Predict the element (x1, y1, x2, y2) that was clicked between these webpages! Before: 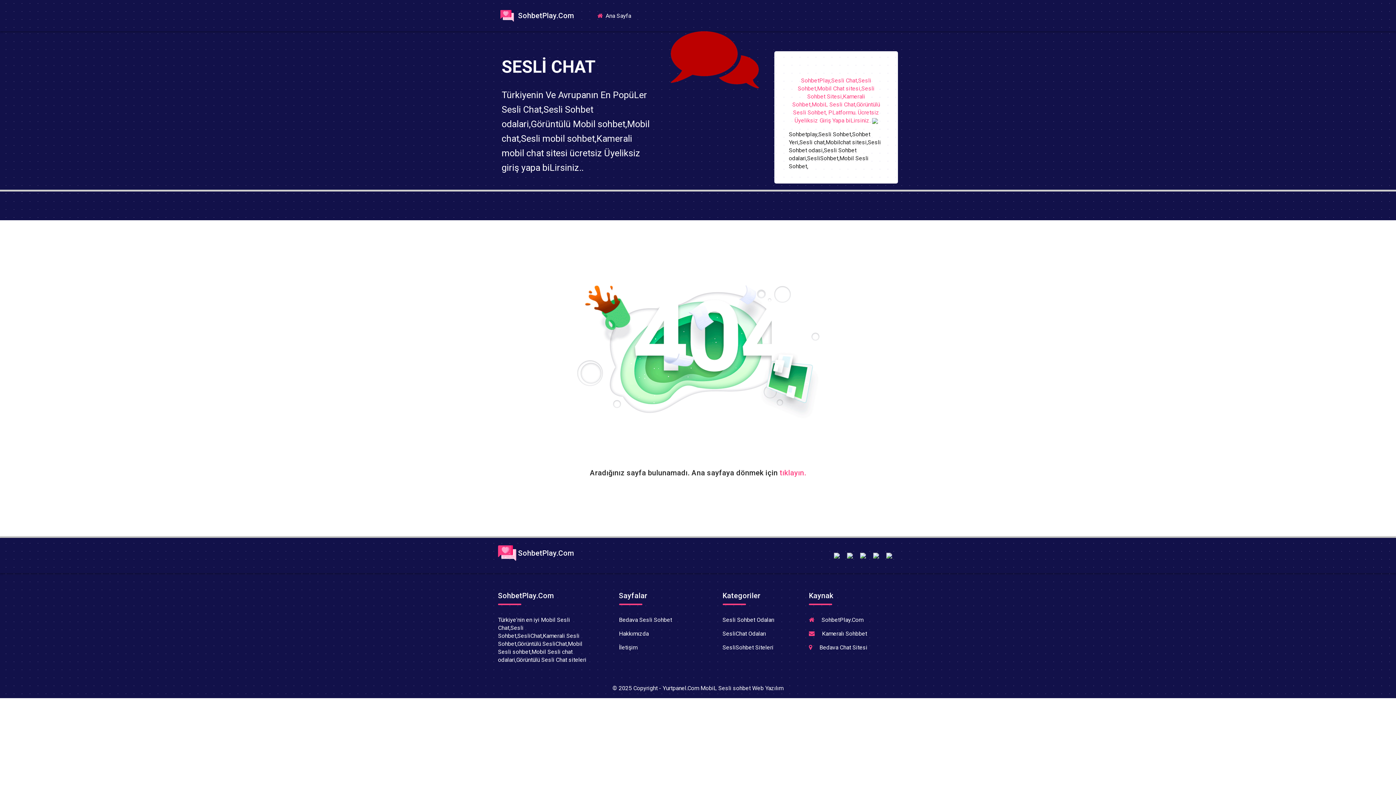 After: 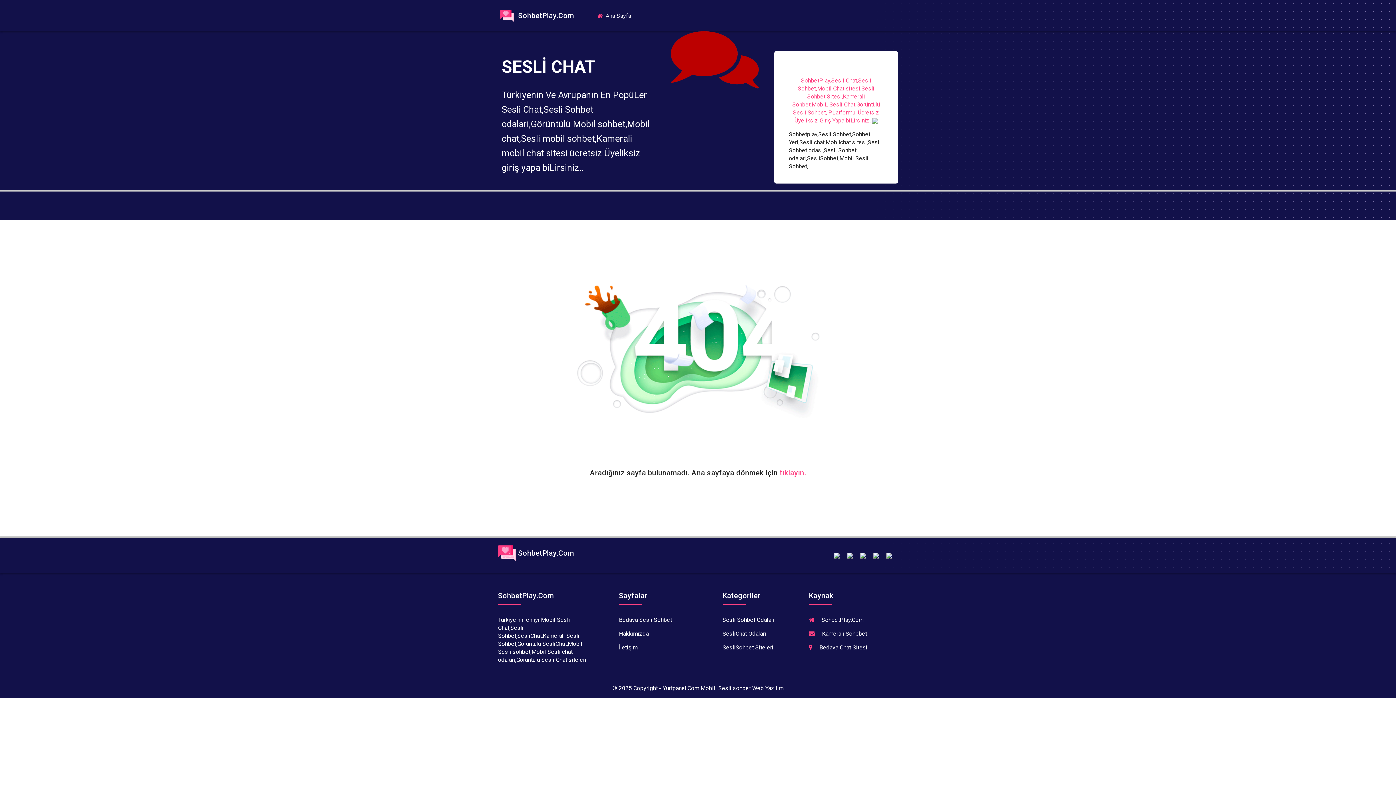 Action: label: Sesli Sohbet Odaları bbox: (722, 616, 774, 623)